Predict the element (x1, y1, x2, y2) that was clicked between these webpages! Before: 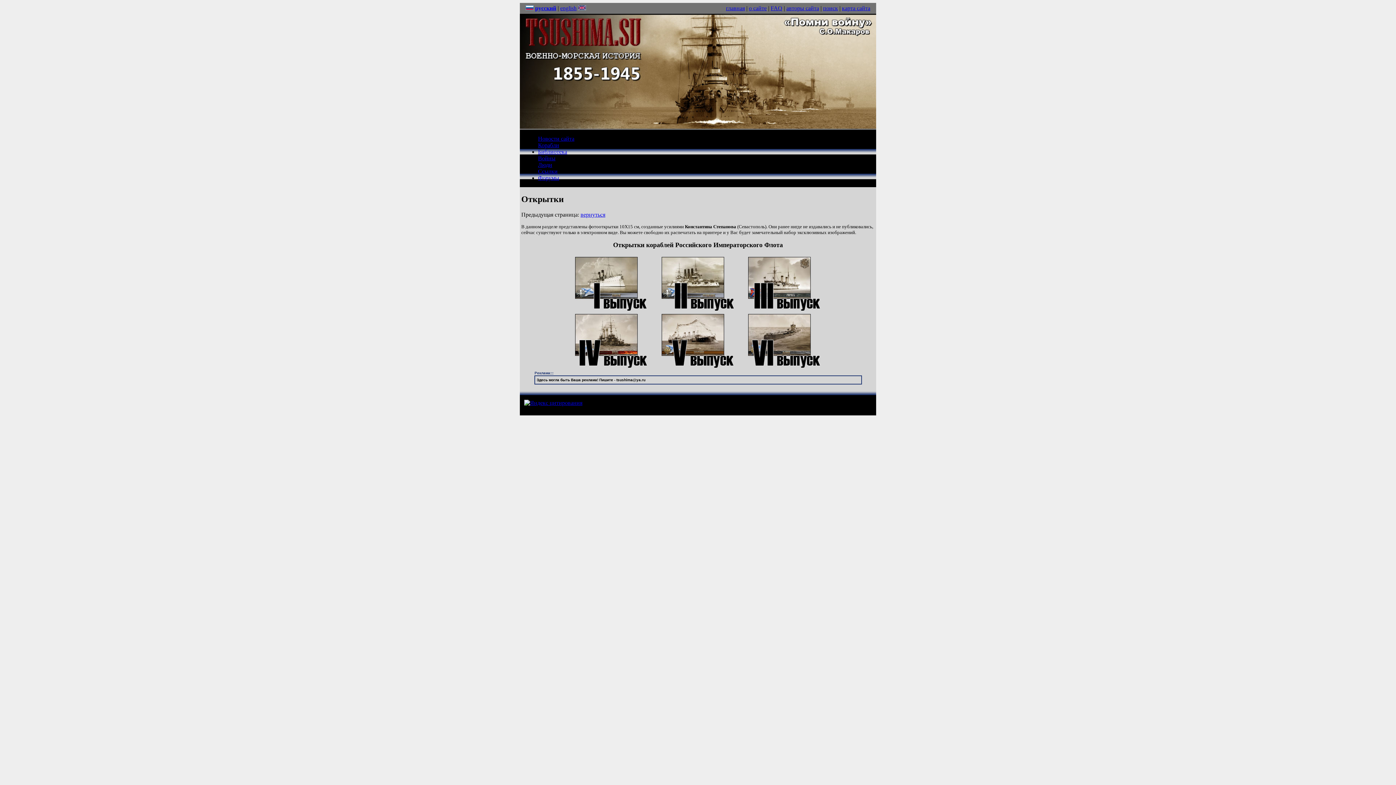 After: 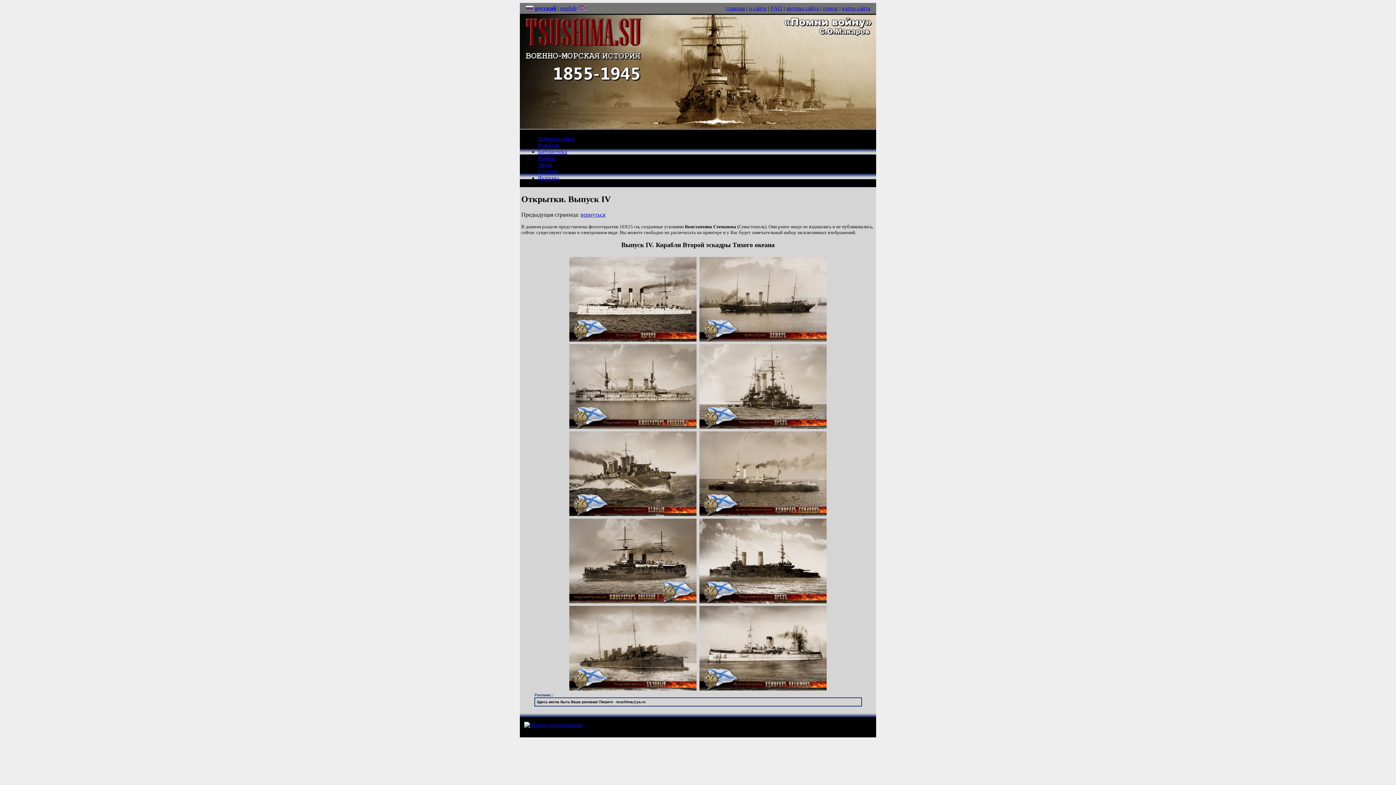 Action: bbox: (575, 363, 647, 369)